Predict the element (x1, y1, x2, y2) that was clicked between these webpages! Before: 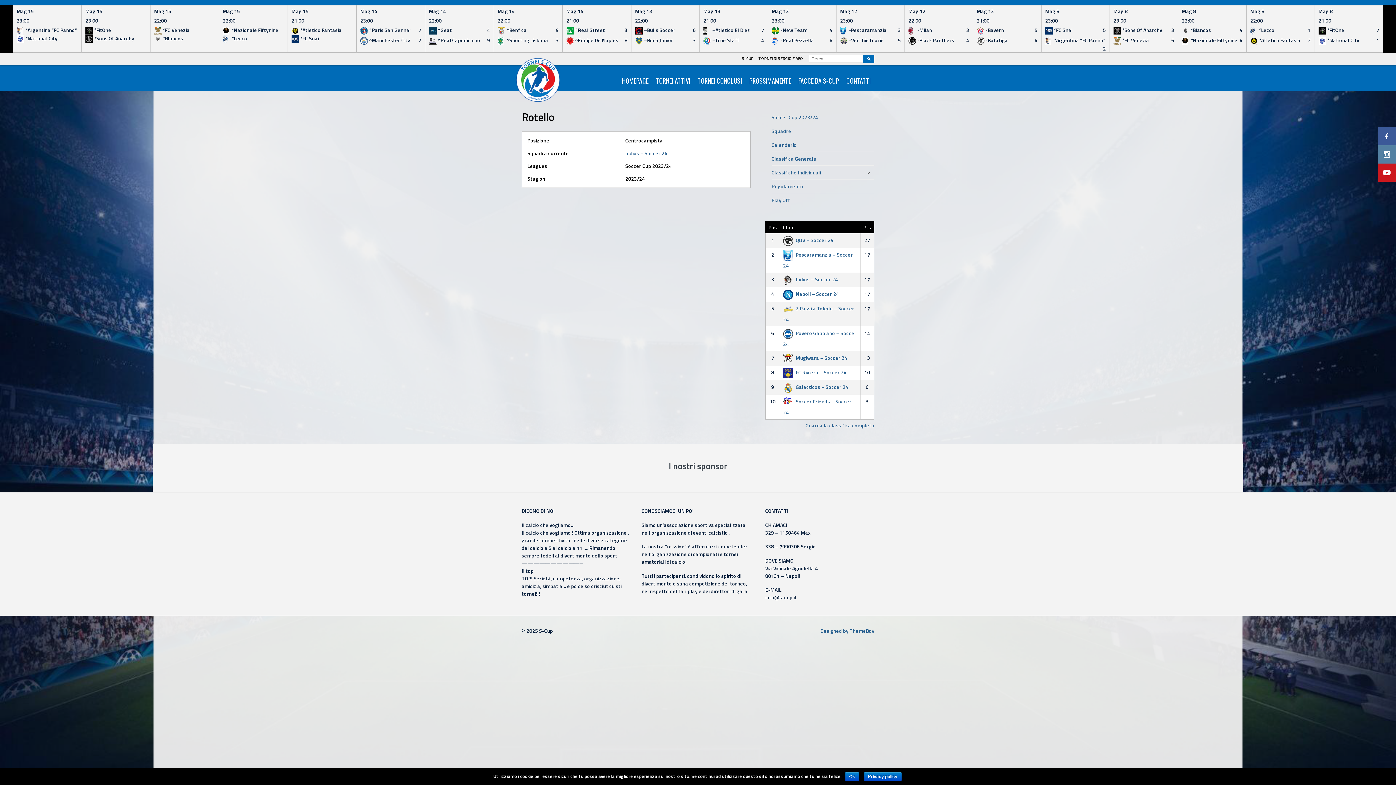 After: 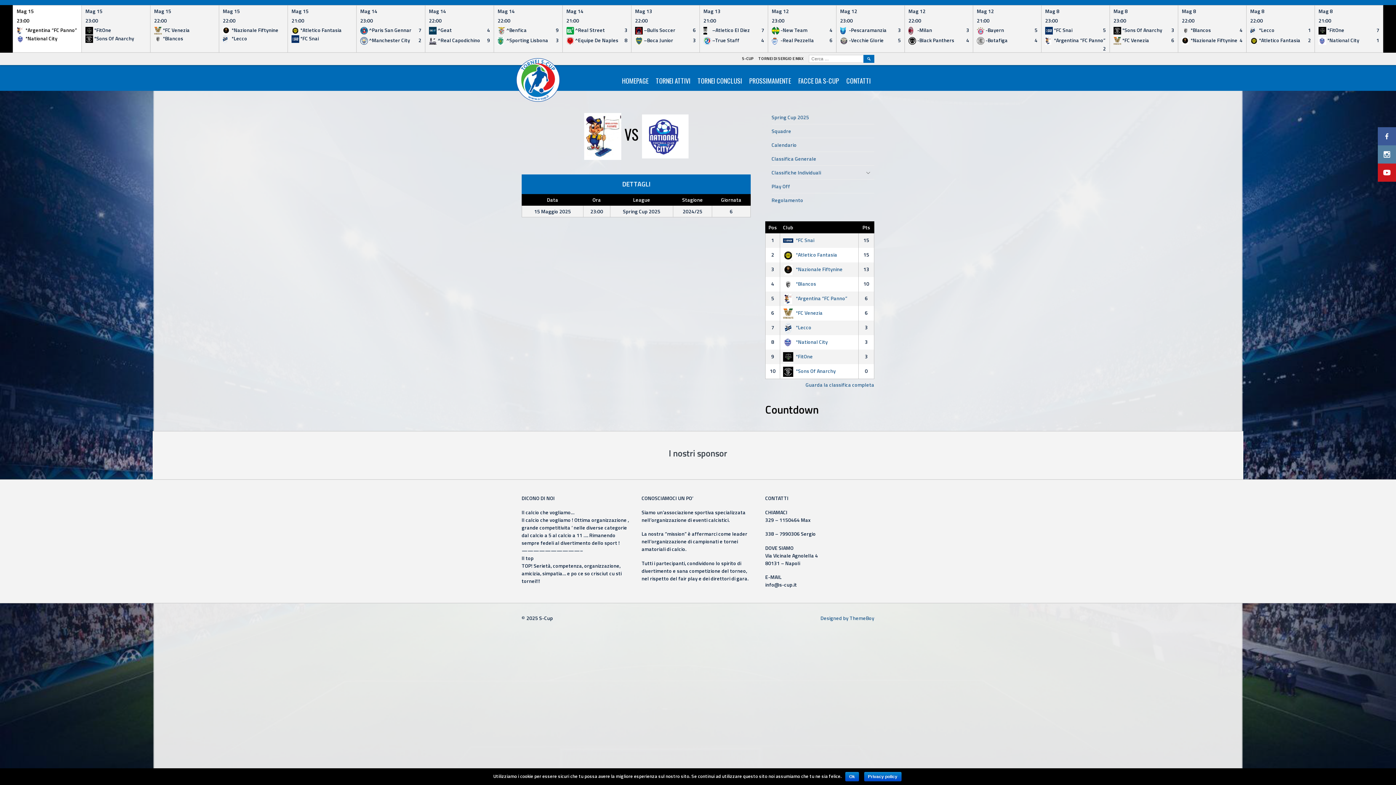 Action: label: Mag 15
23:00
 *Argentina “FC Panno”
 *National City bbox: (13, 5, 81, 44)